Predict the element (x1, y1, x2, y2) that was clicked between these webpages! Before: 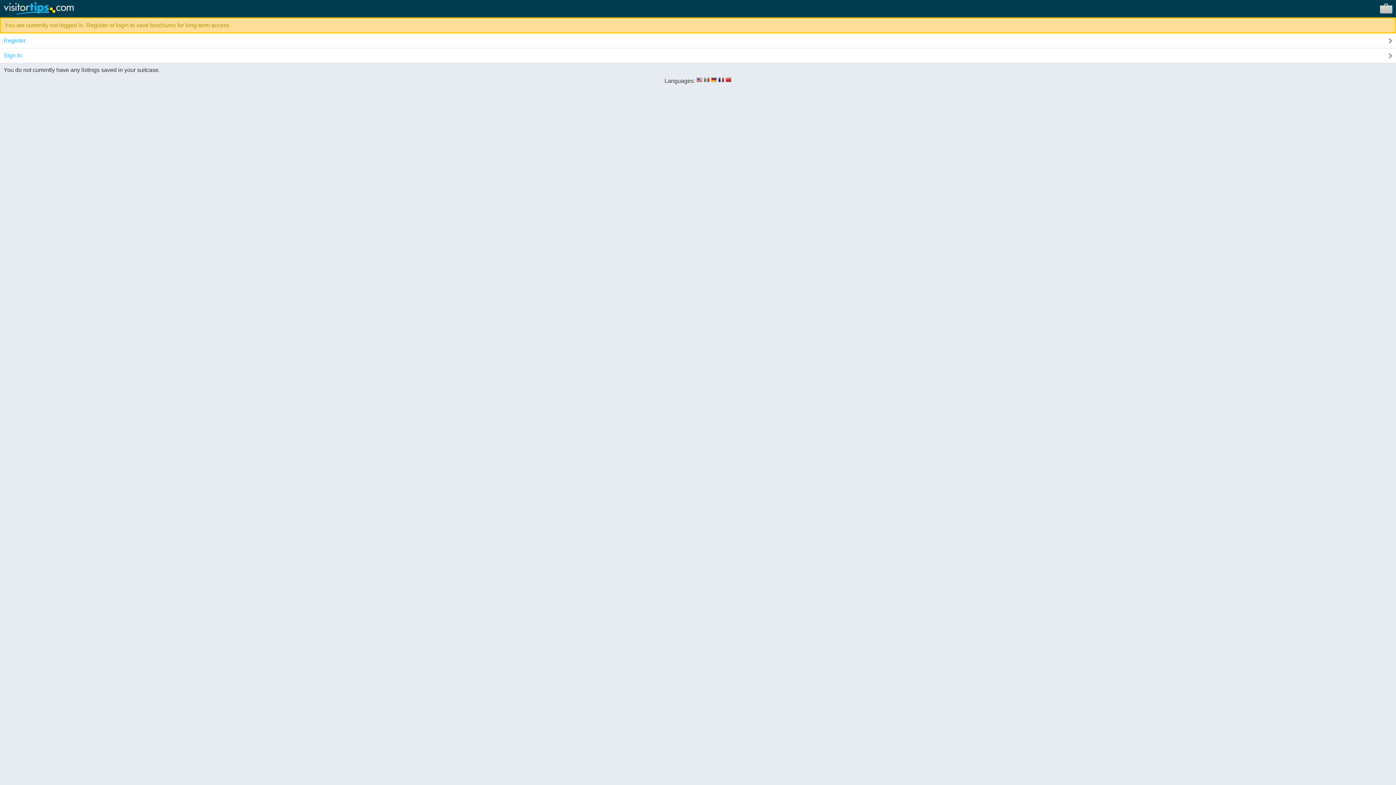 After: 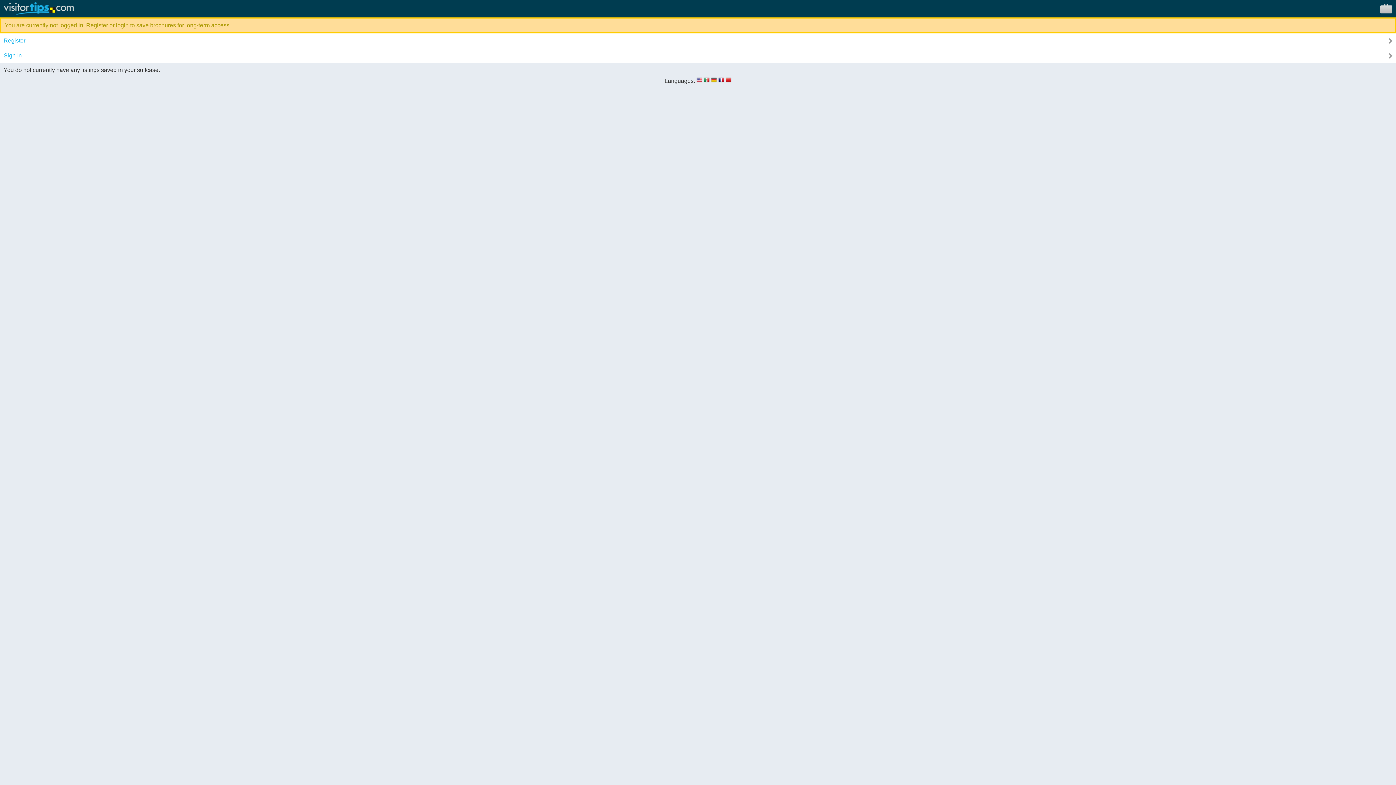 Action: bbox: (696, 77, 702, 84)